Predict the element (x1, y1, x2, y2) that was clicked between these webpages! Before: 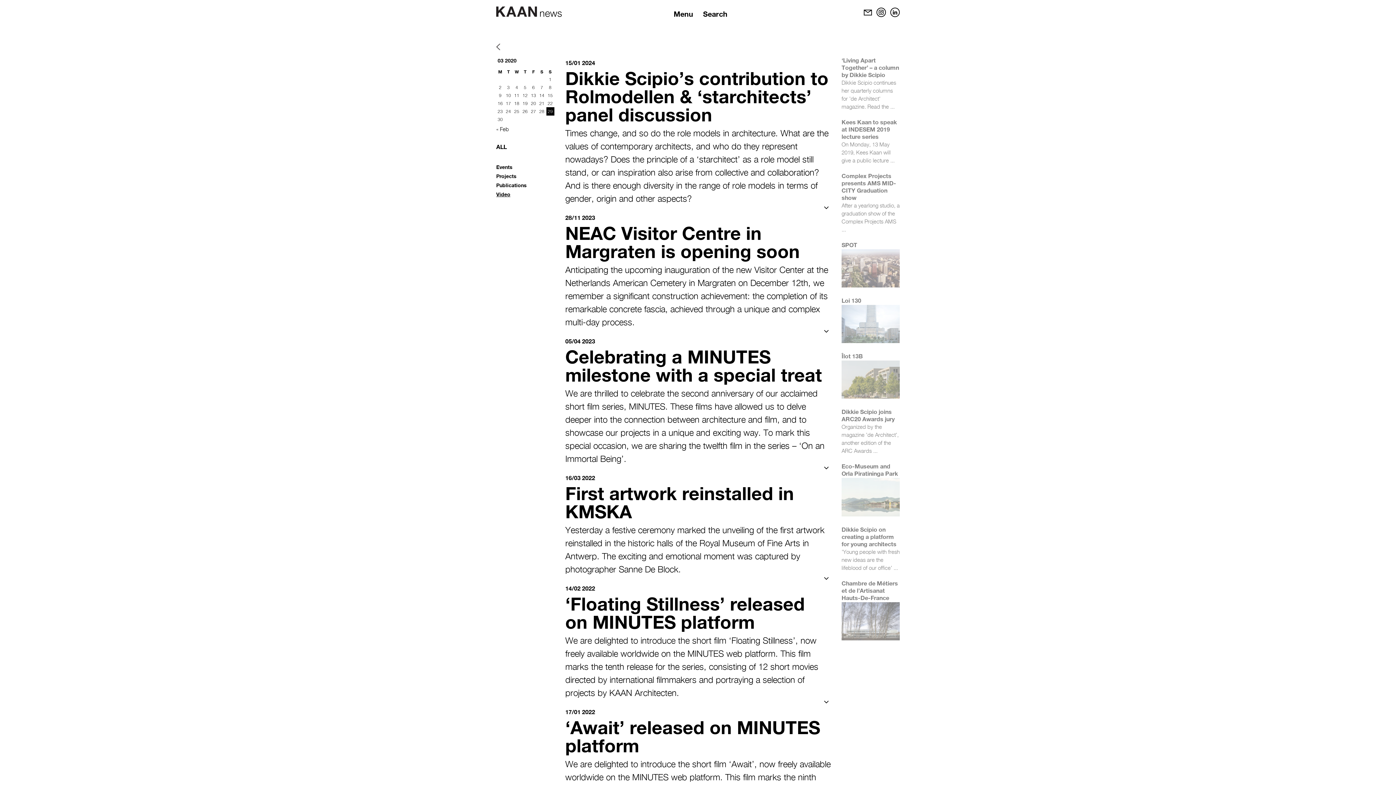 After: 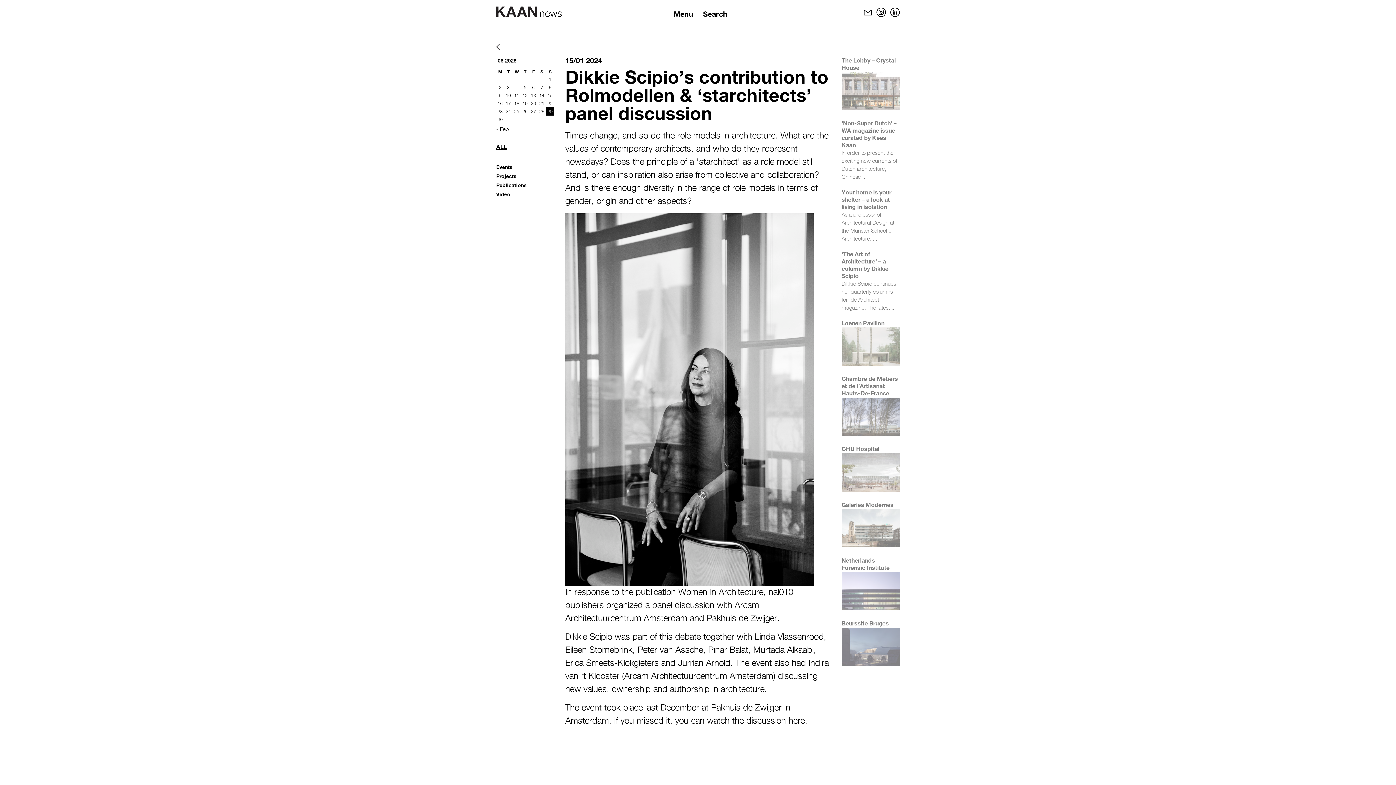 Action: label: Dikkie Scipio’s contribution to Rolmodellen & ‘starchitects’ panel discussion bbox: (565, 67, 828, 125)